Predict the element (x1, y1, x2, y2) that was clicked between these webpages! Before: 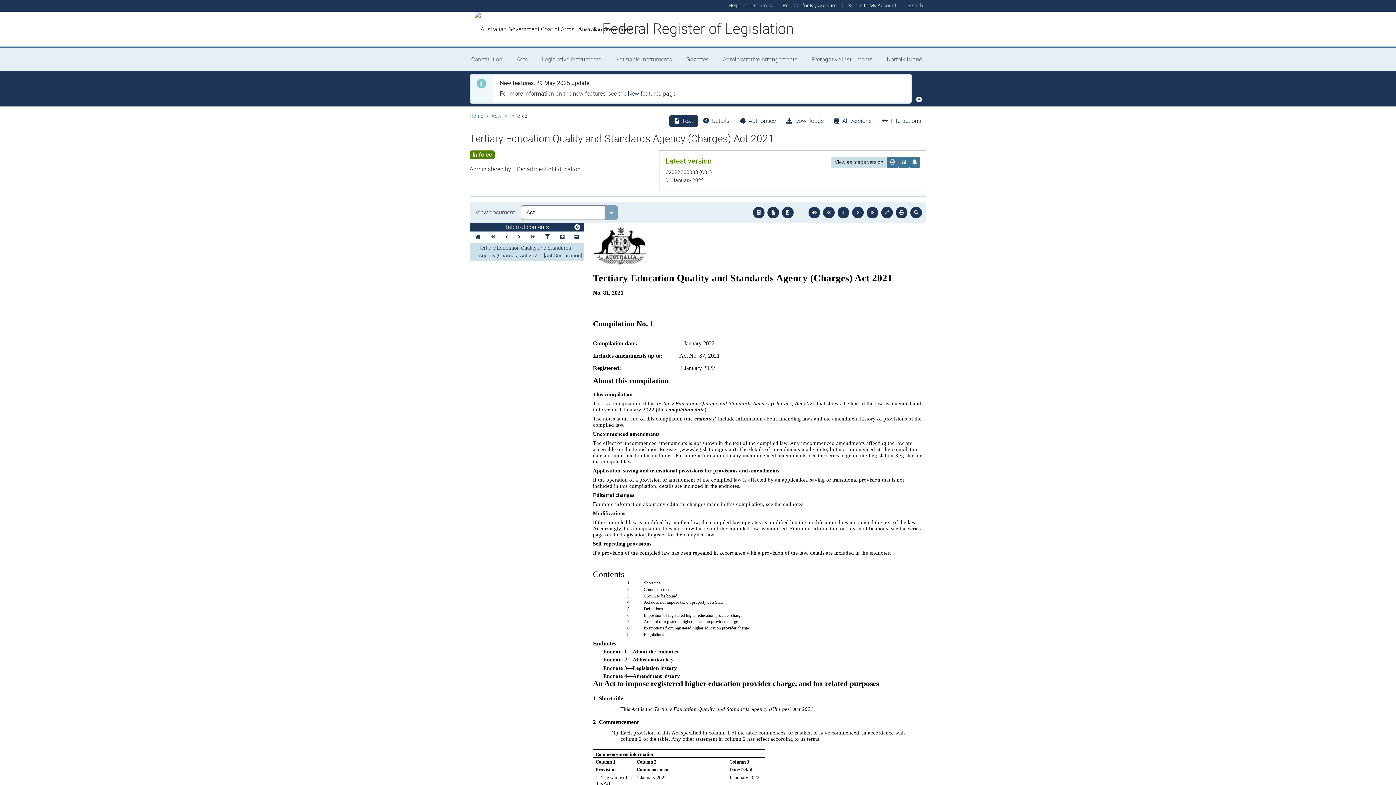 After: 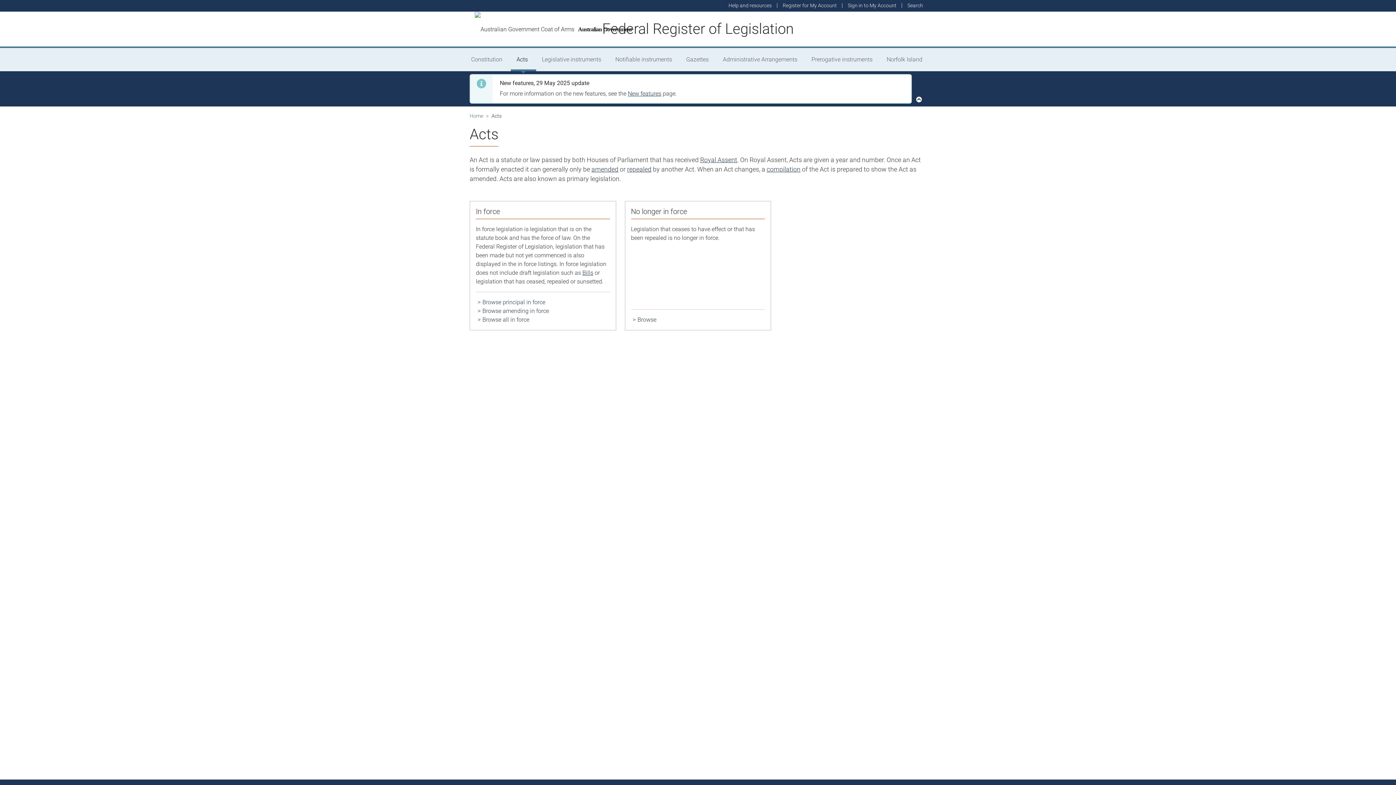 Action: bbox: (510, 48, 536, 71) label: Acts